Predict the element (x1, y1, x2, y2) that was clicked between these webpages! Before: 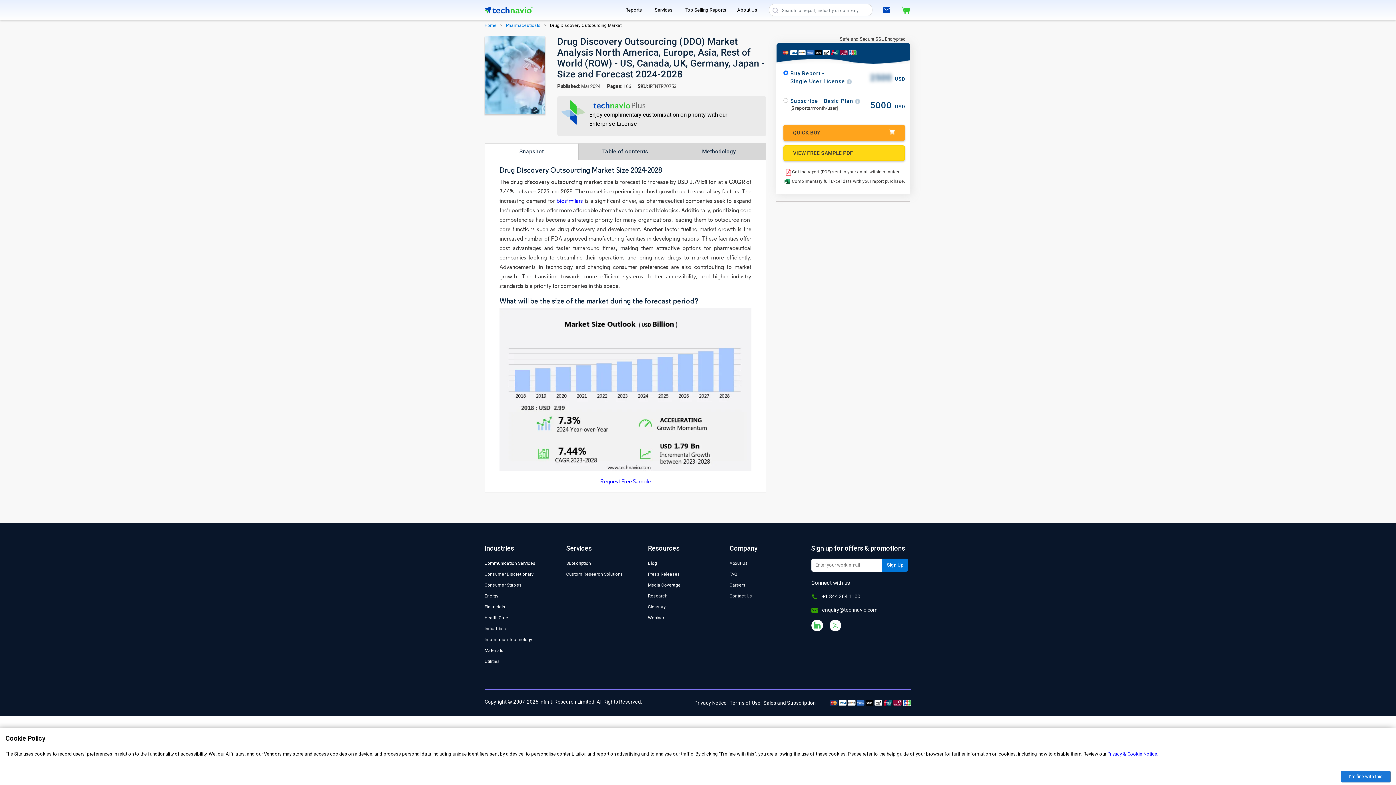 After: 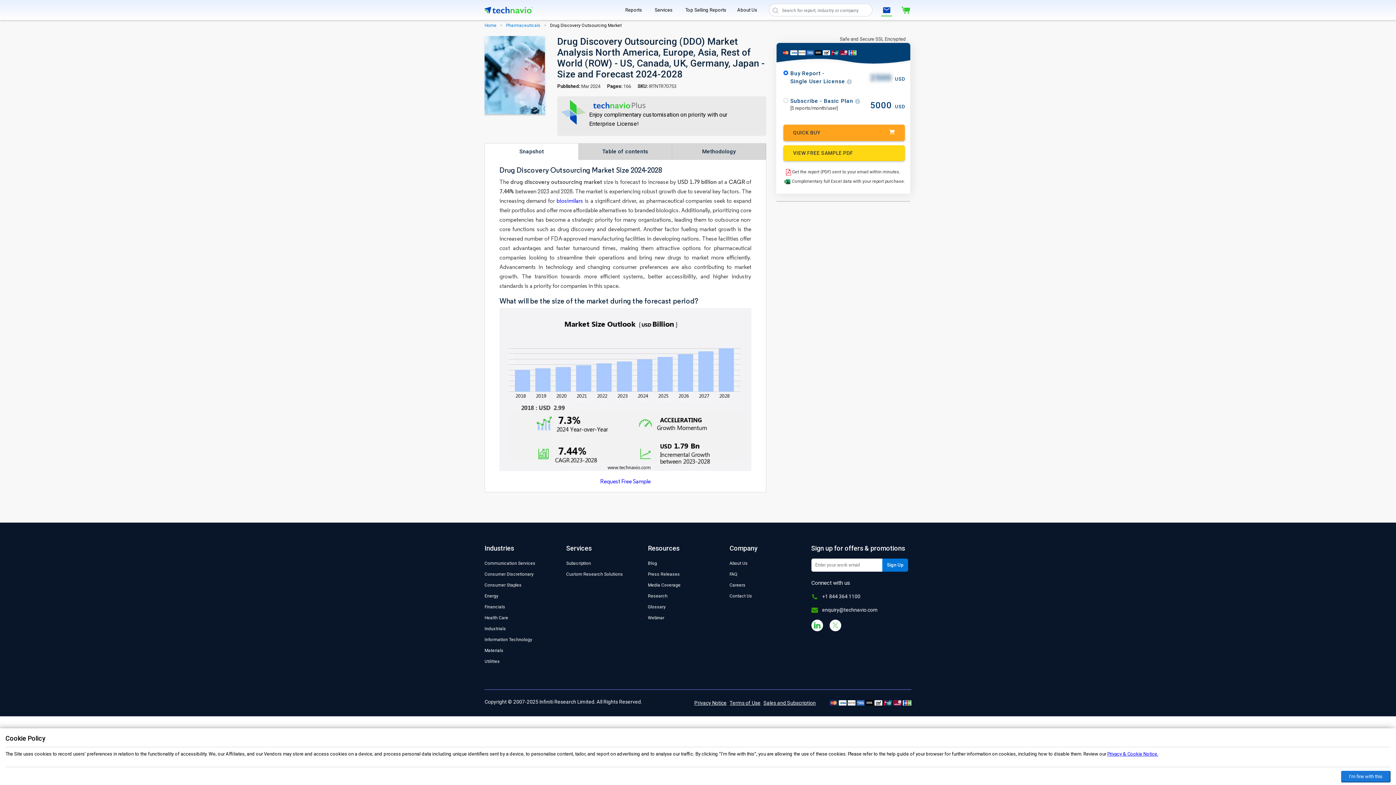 Action: bbox: (881, 5, 892, 14) label: mail